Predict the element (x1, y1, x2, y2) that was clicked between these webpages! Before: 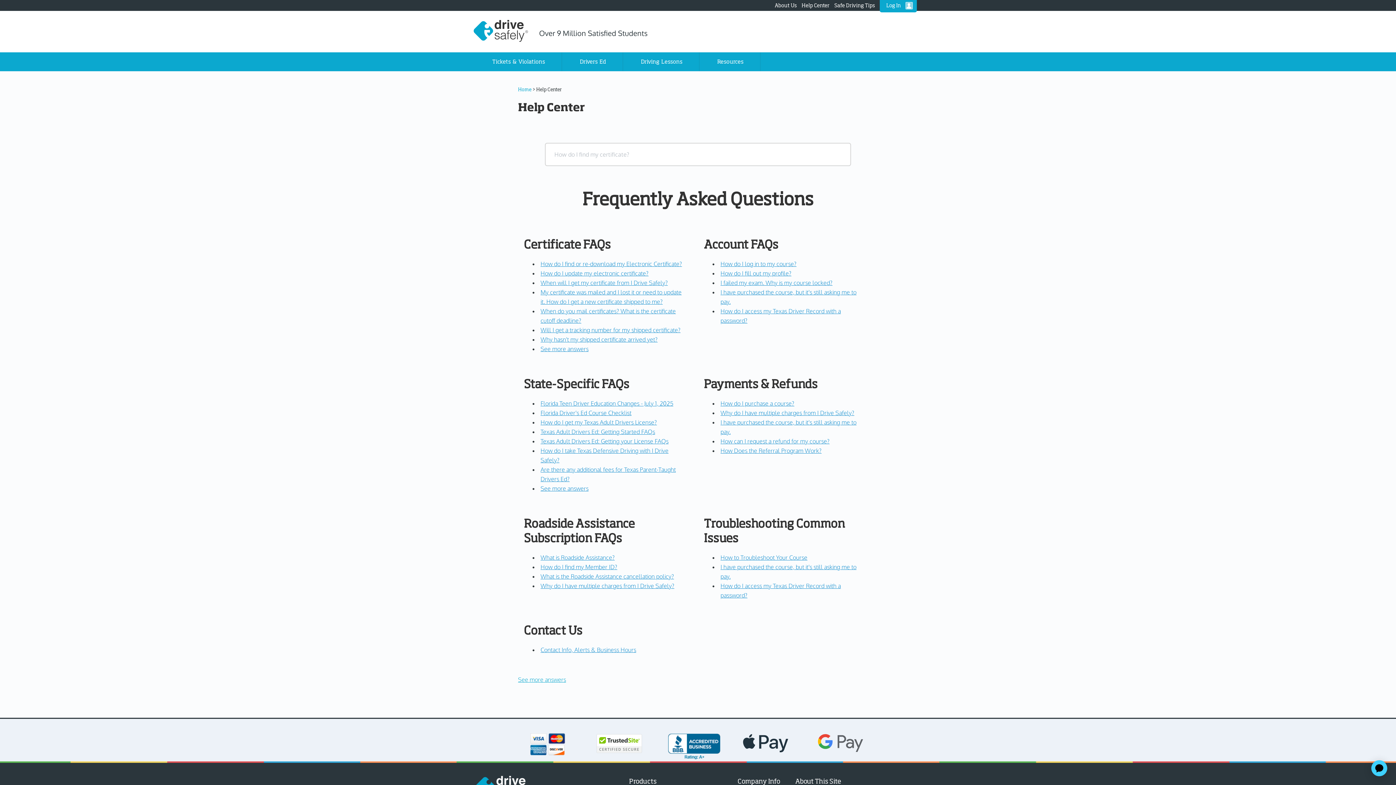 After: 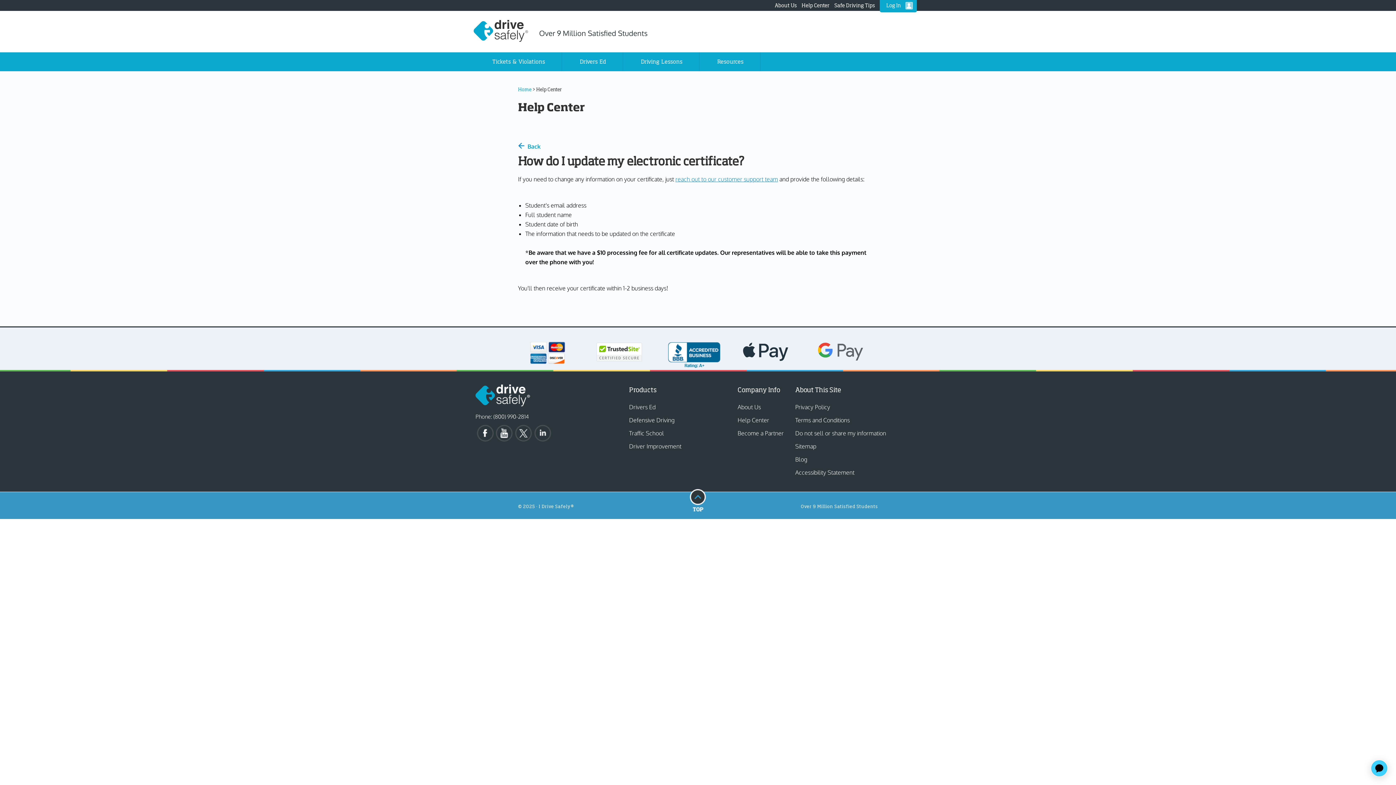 Action: bbox: (540, 269, 648, 277) label: How do I update my electronic certificate?